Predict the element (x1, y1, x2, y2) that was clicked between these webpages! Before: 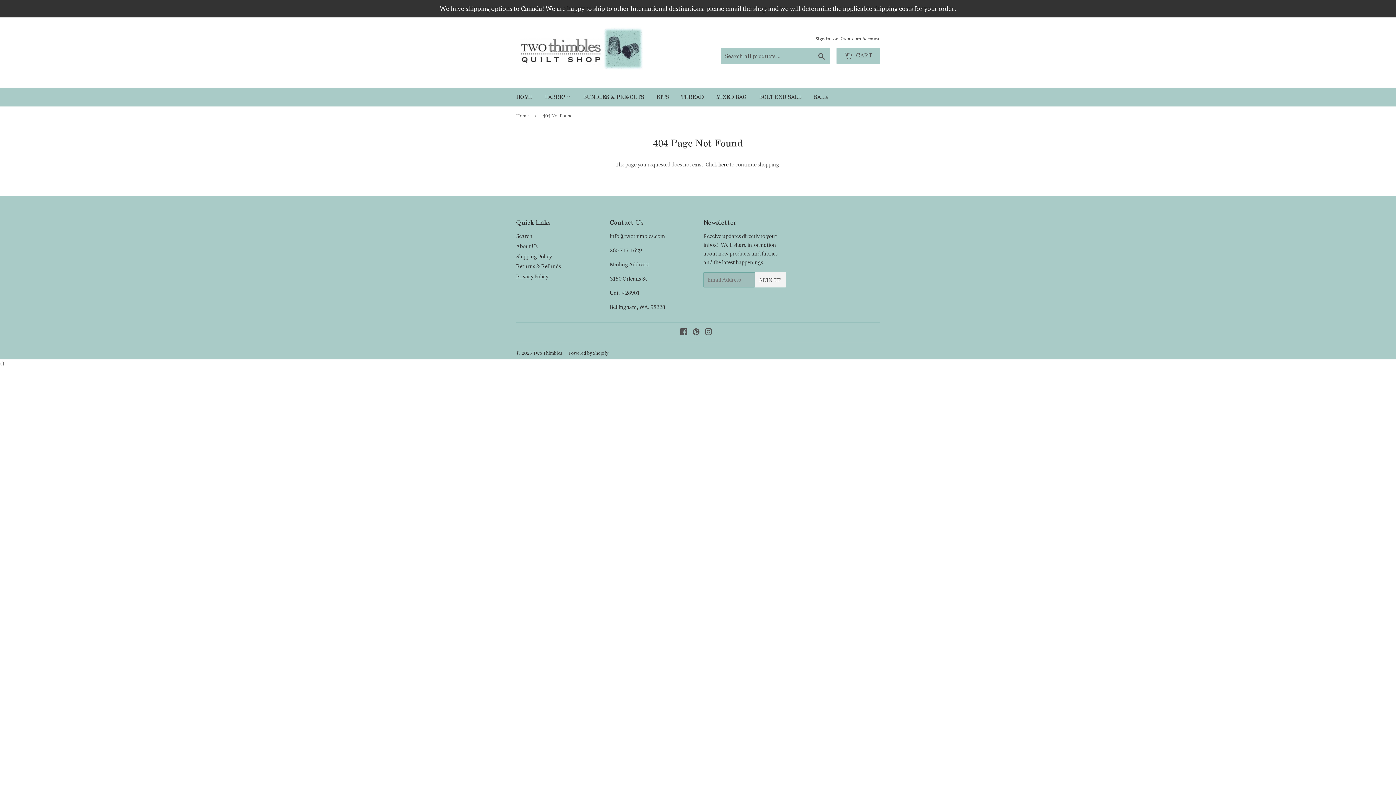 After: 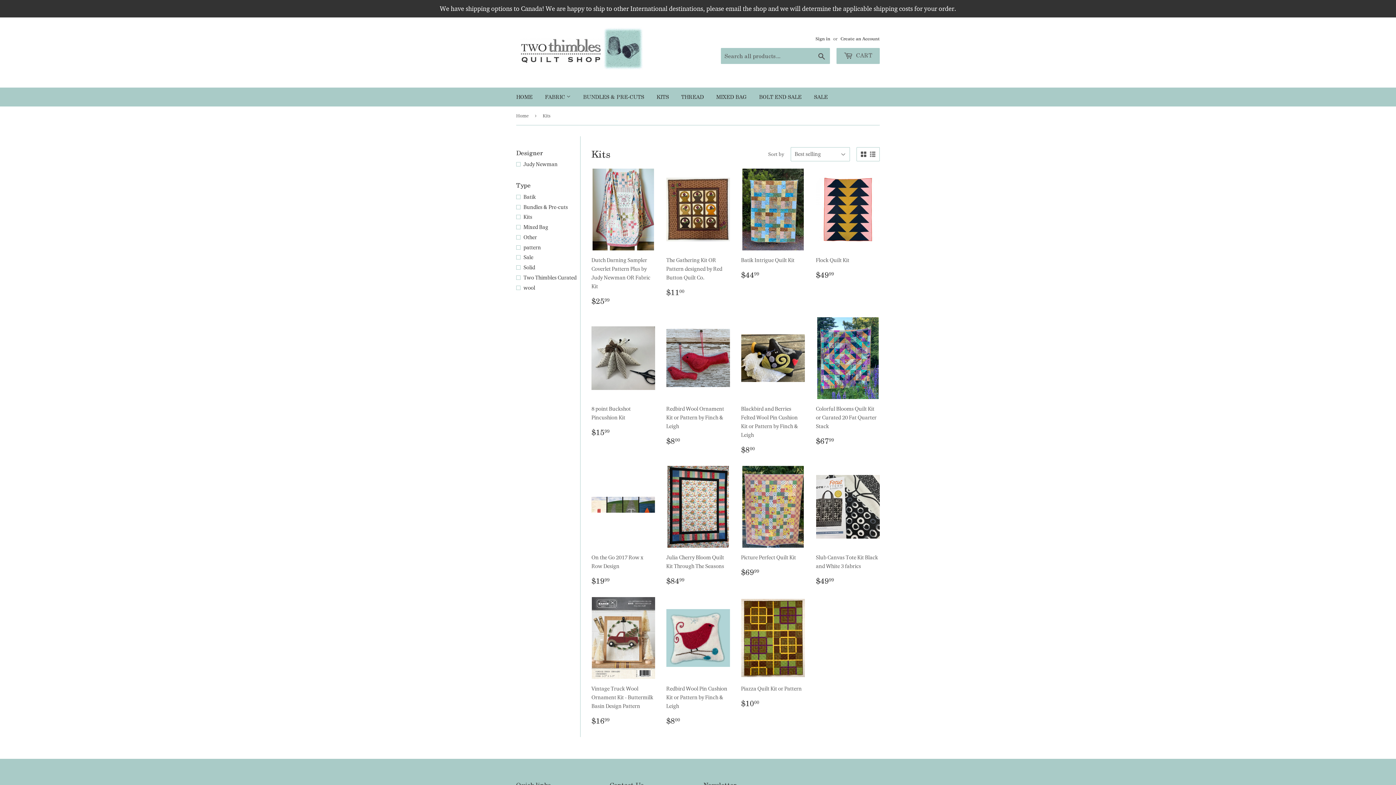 Action: label: KITS bbox: (651, 87, 674, 106)